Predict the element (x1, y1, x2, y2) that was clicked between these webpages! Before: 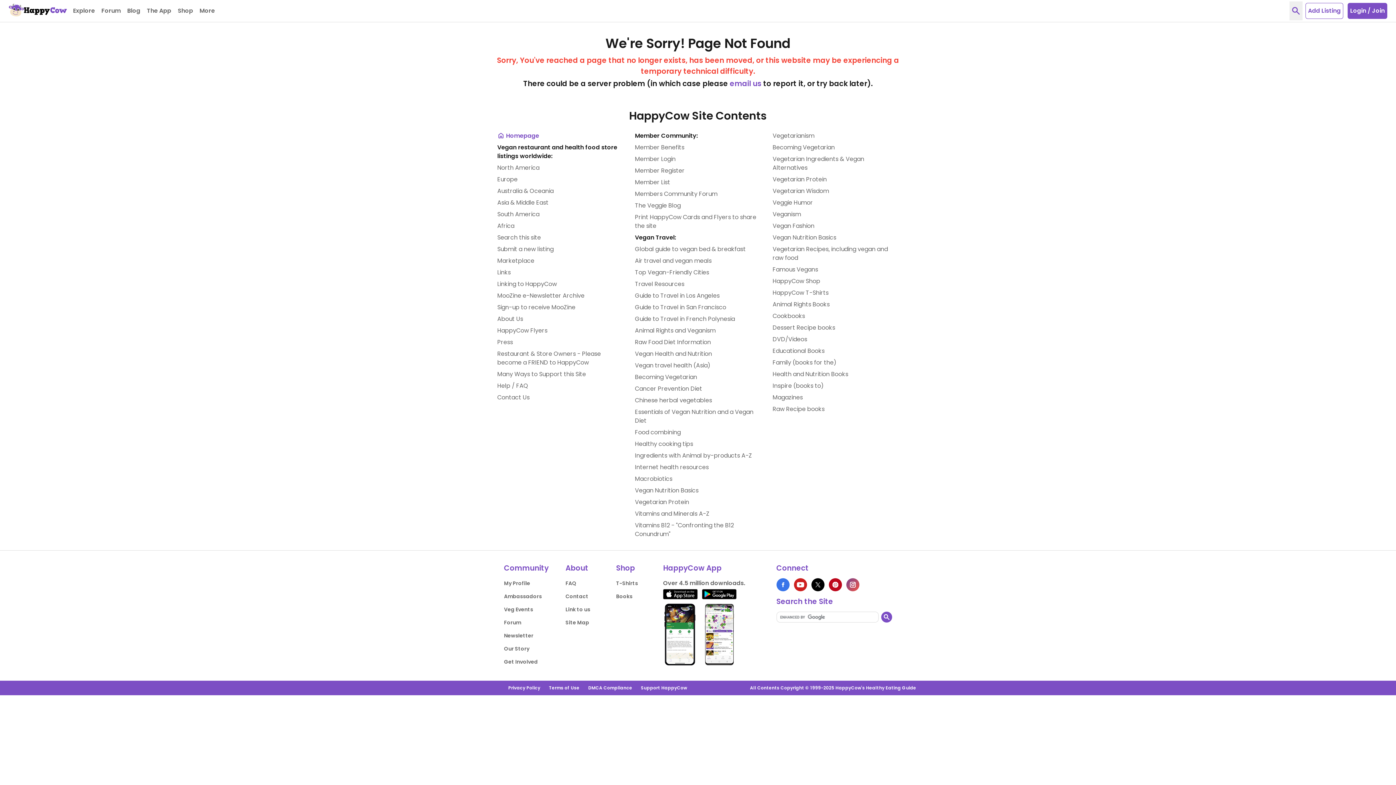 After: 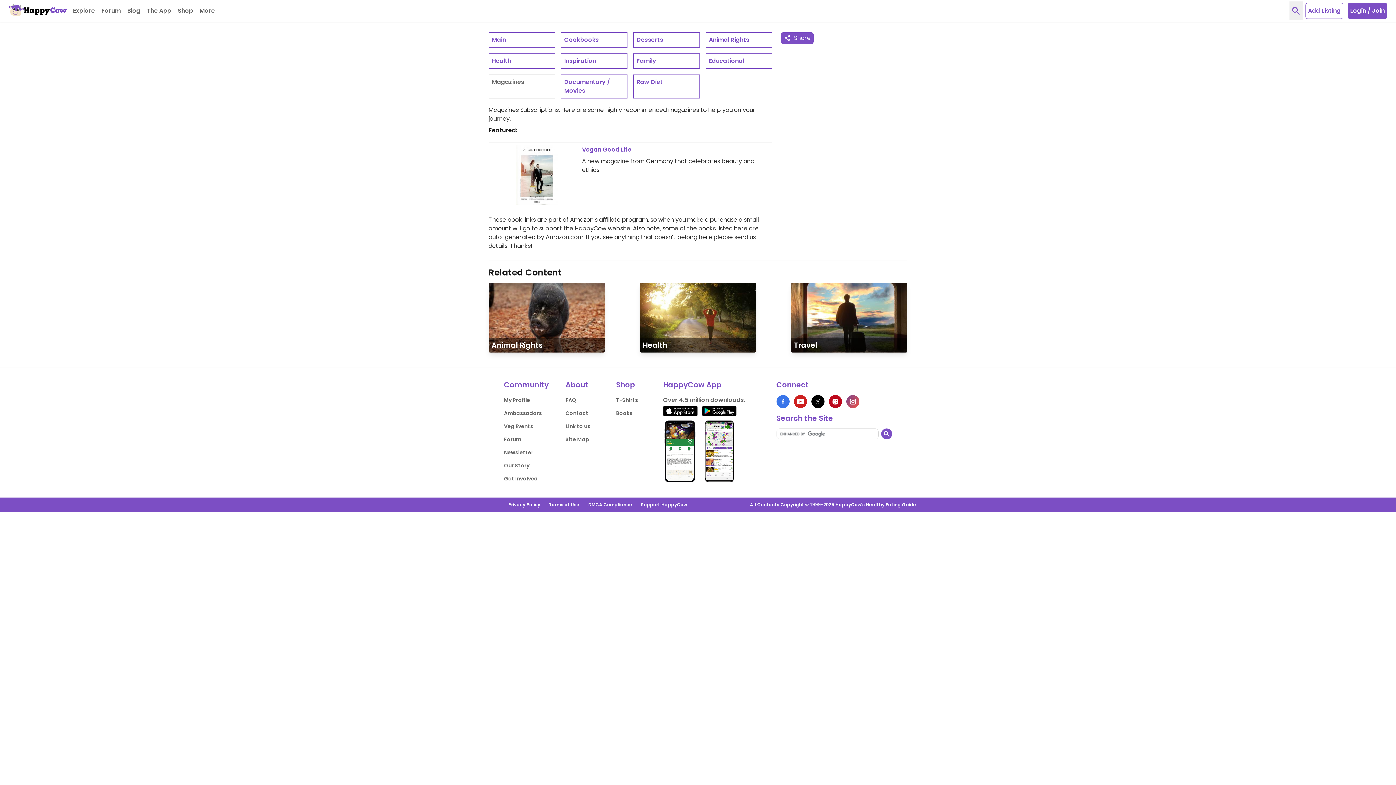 Action: label: Magazines bbox: (772, 393, 803, 401)